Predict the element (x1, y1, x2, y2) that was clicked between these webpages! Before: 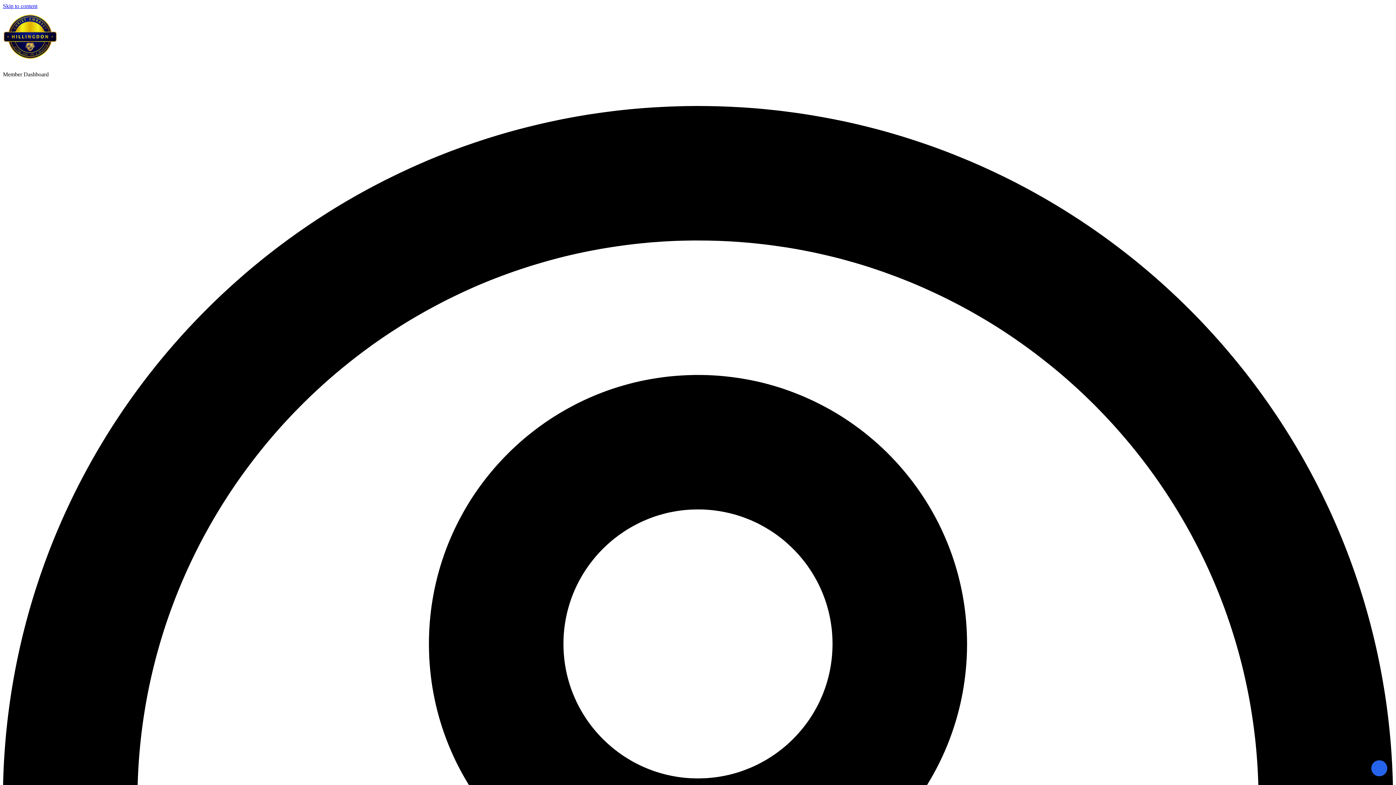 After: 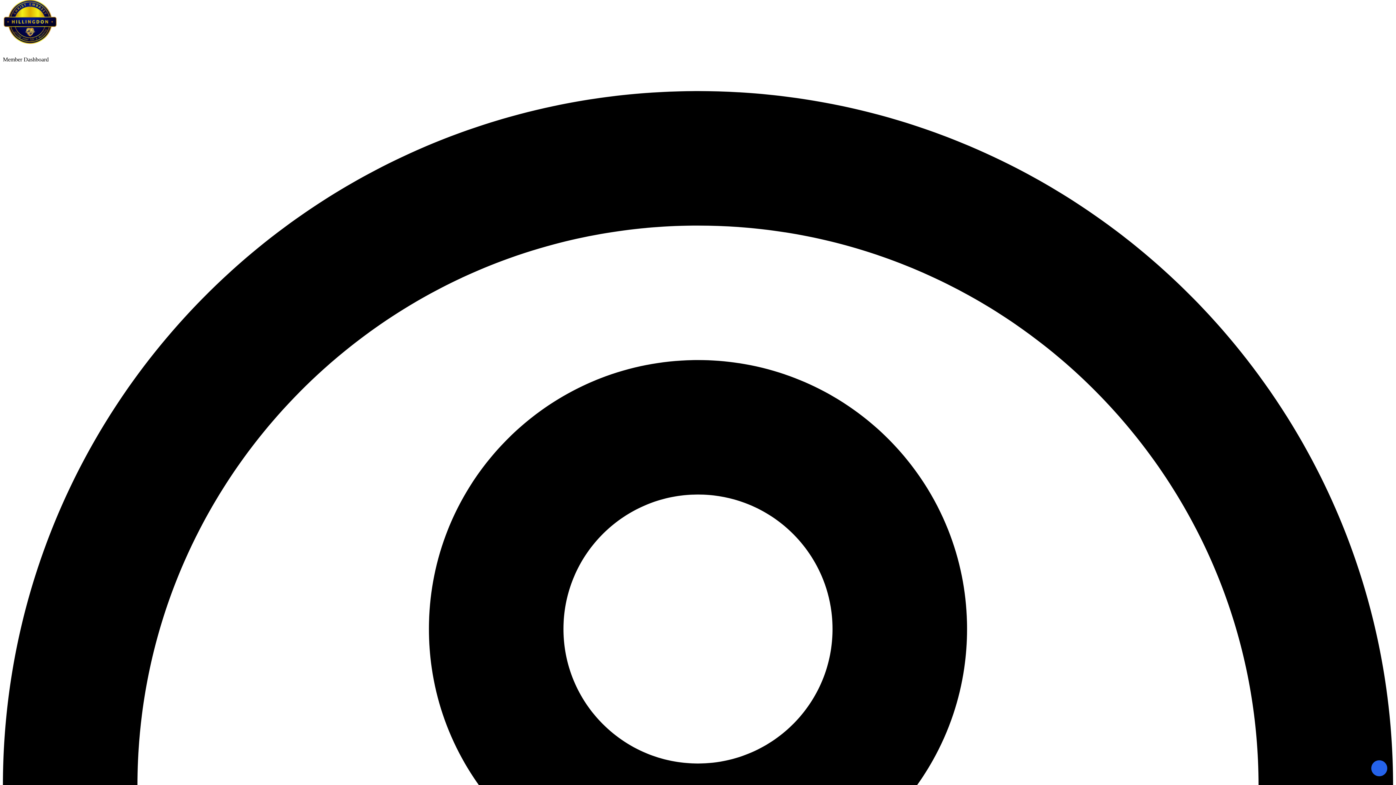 Action: label: Skip to content bbox: (2, 2, 37, 9)